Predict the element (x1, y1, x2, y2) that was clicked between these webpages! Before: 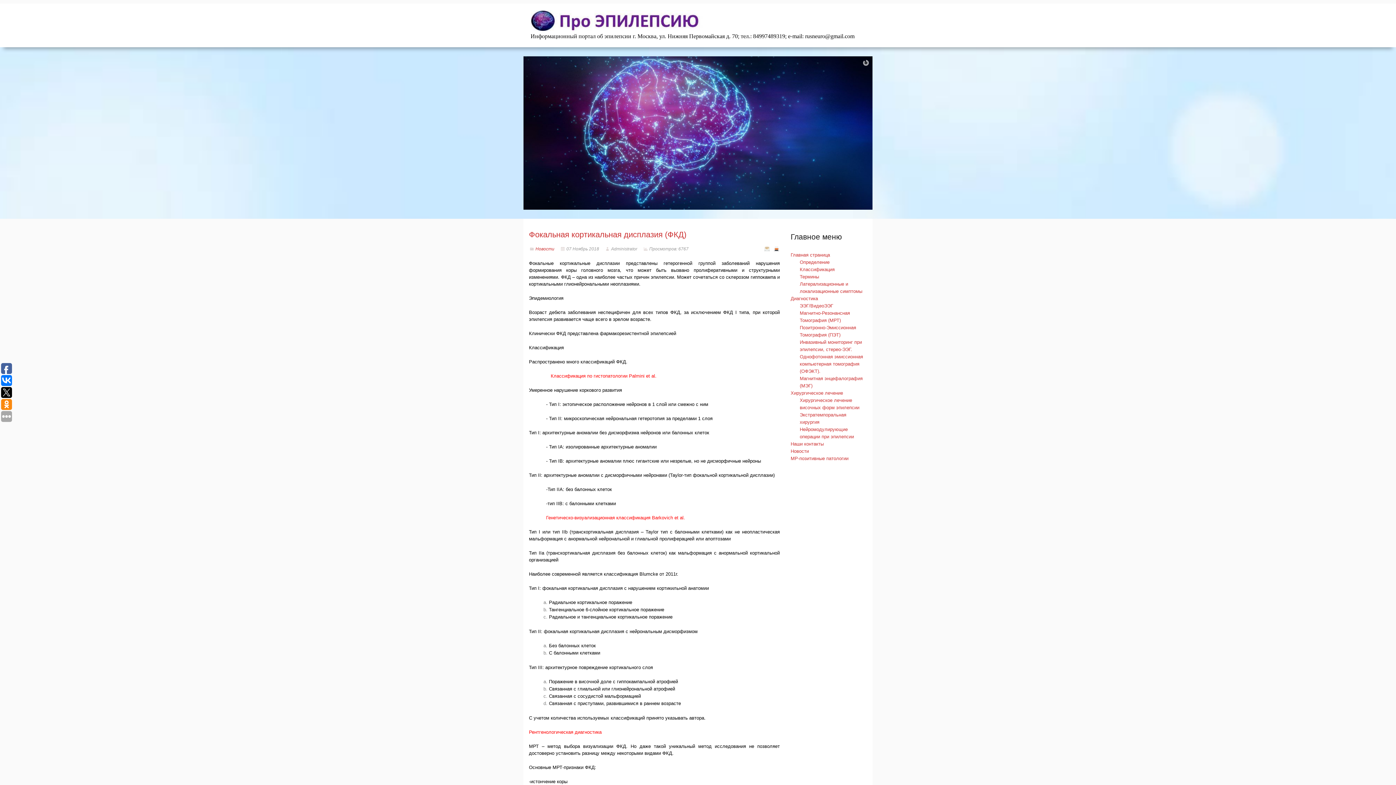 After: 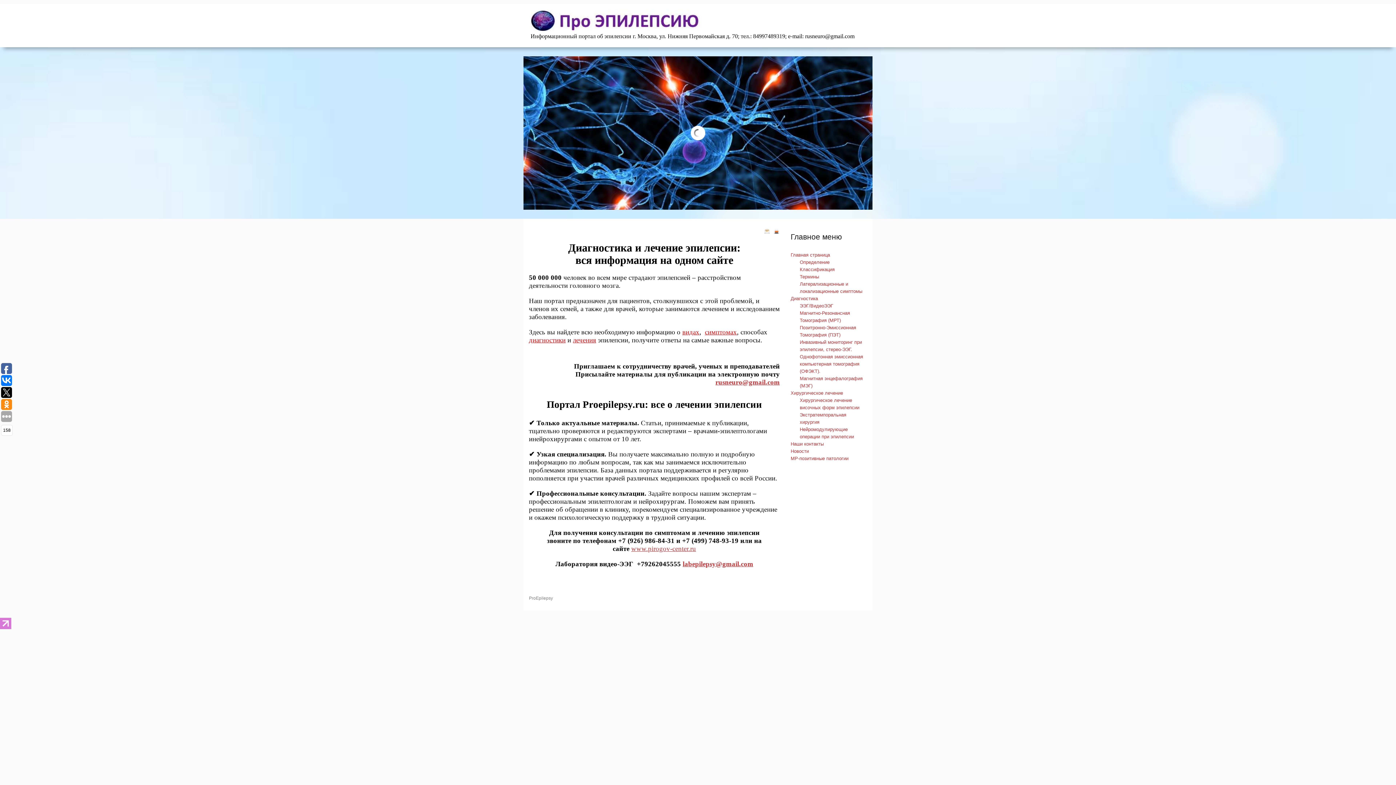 Action: label: Главная страница bbox: (790, 252, 830, 257)